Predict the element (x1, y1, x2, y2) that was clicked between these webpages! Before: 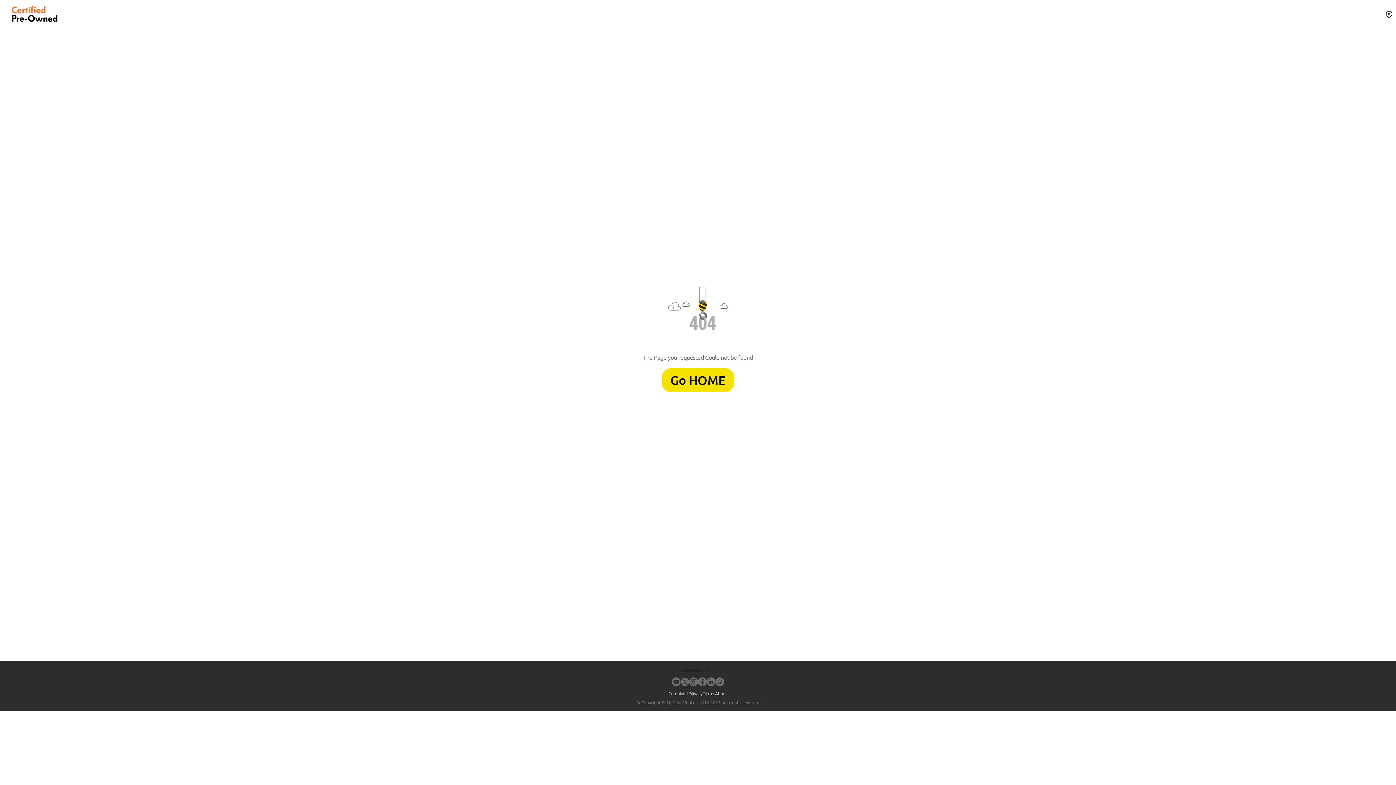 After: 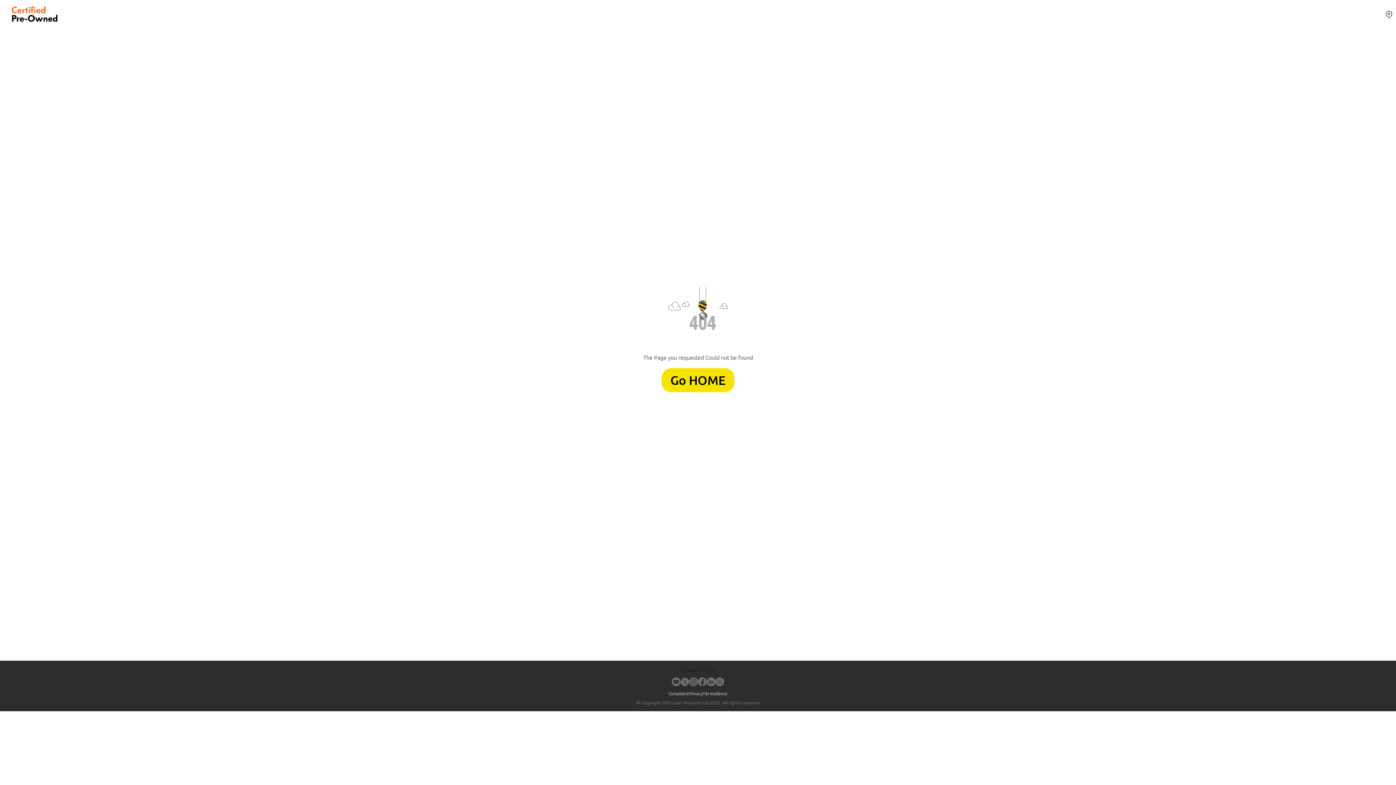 Action: bbox: (672, 677, 680, 687)